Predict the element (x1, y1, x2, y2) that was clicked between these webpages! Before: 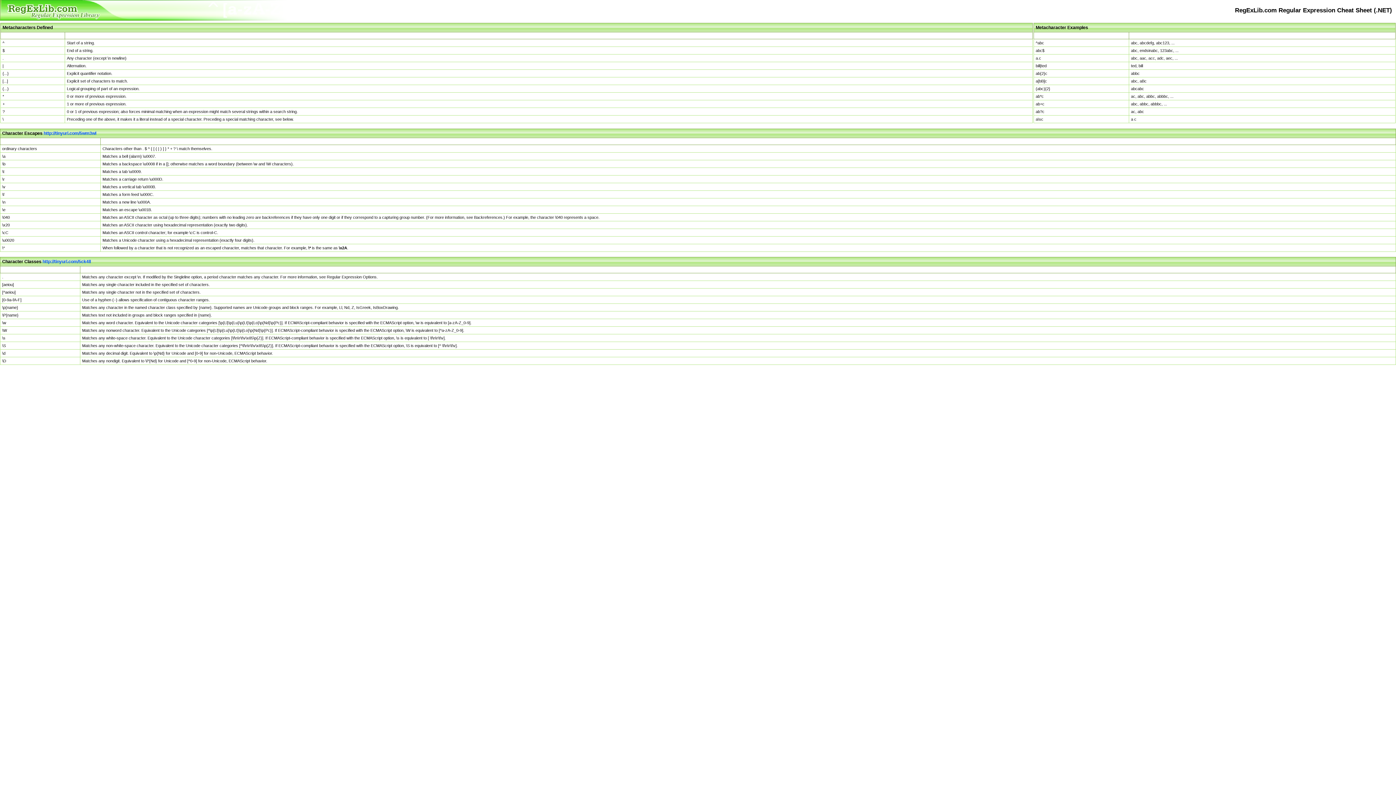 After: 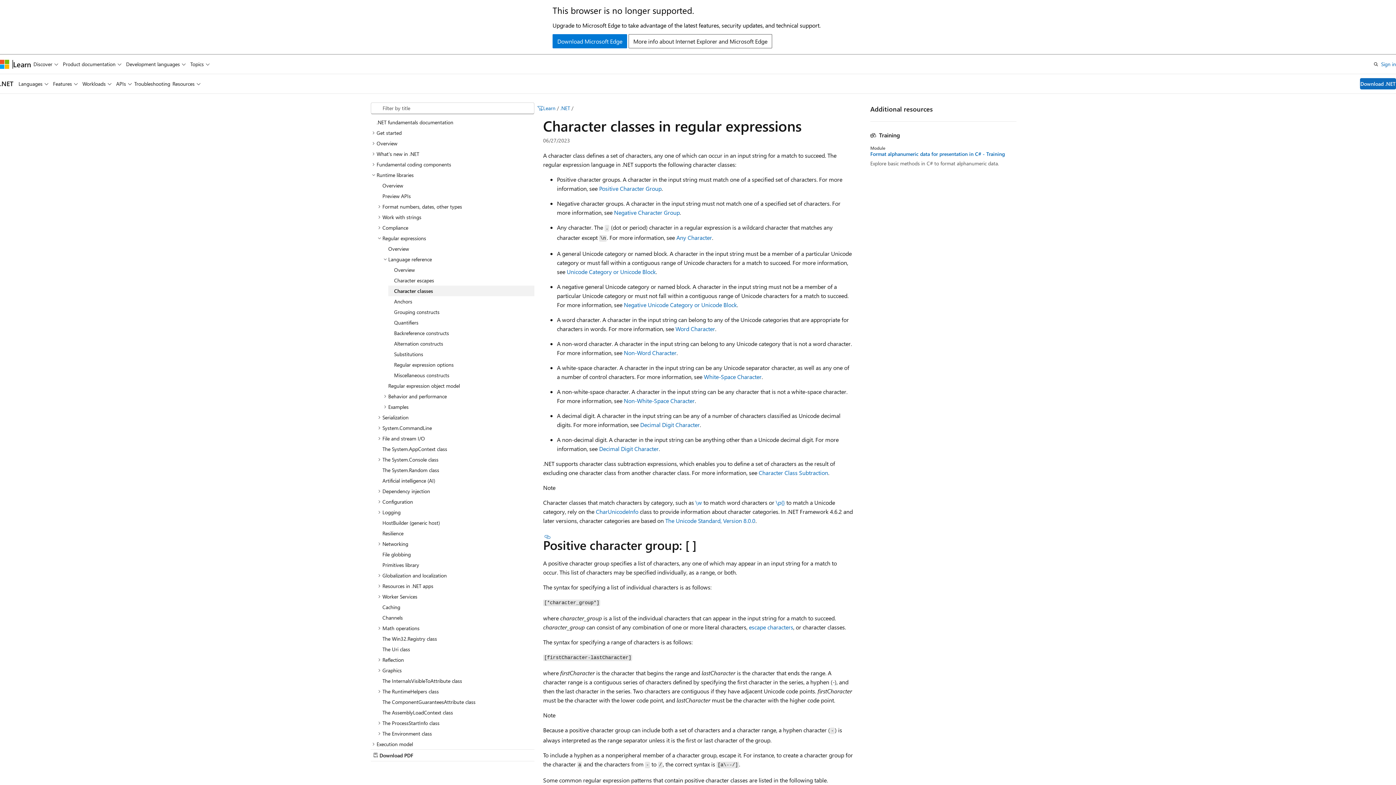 Action: label: http://tinyurl.com/5ck4ll bbox: (42, 259, 90, 264)